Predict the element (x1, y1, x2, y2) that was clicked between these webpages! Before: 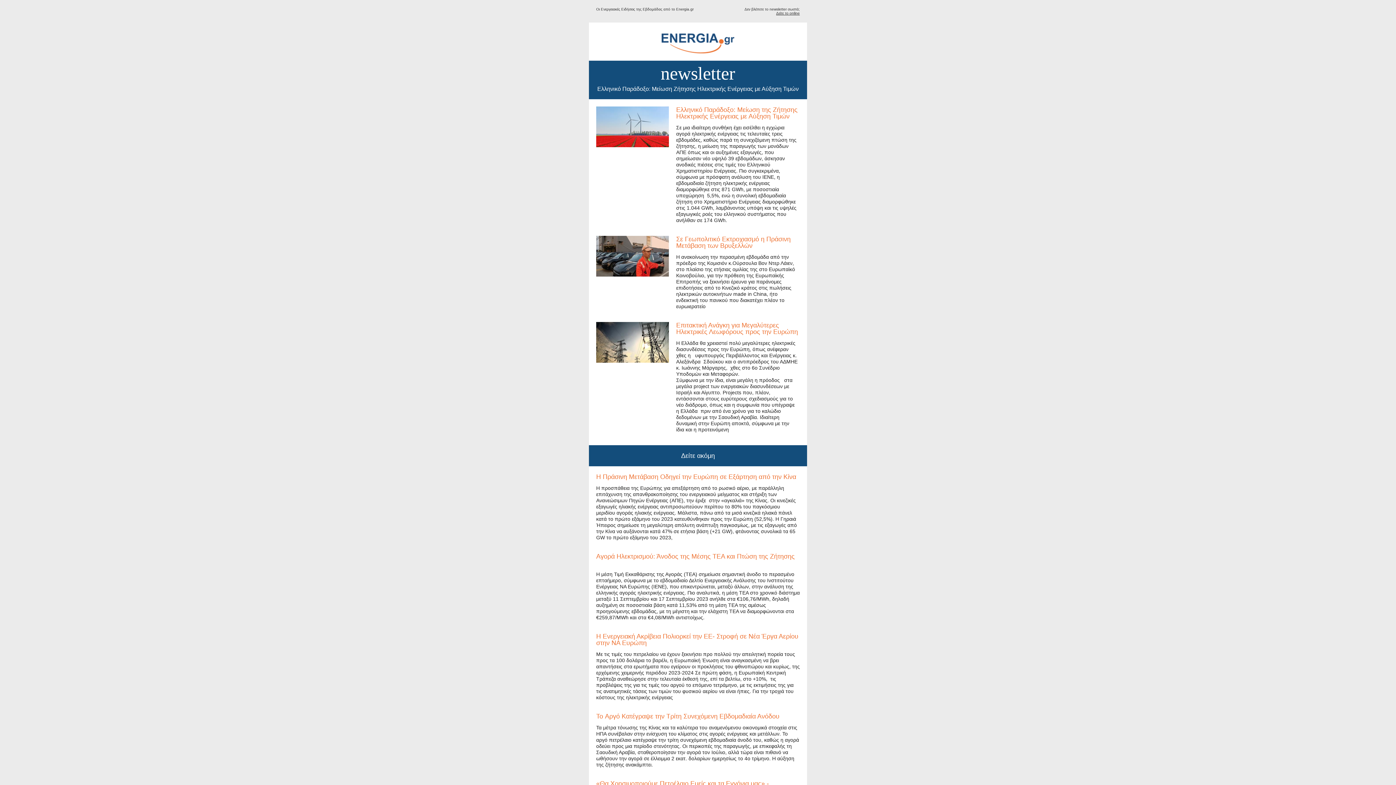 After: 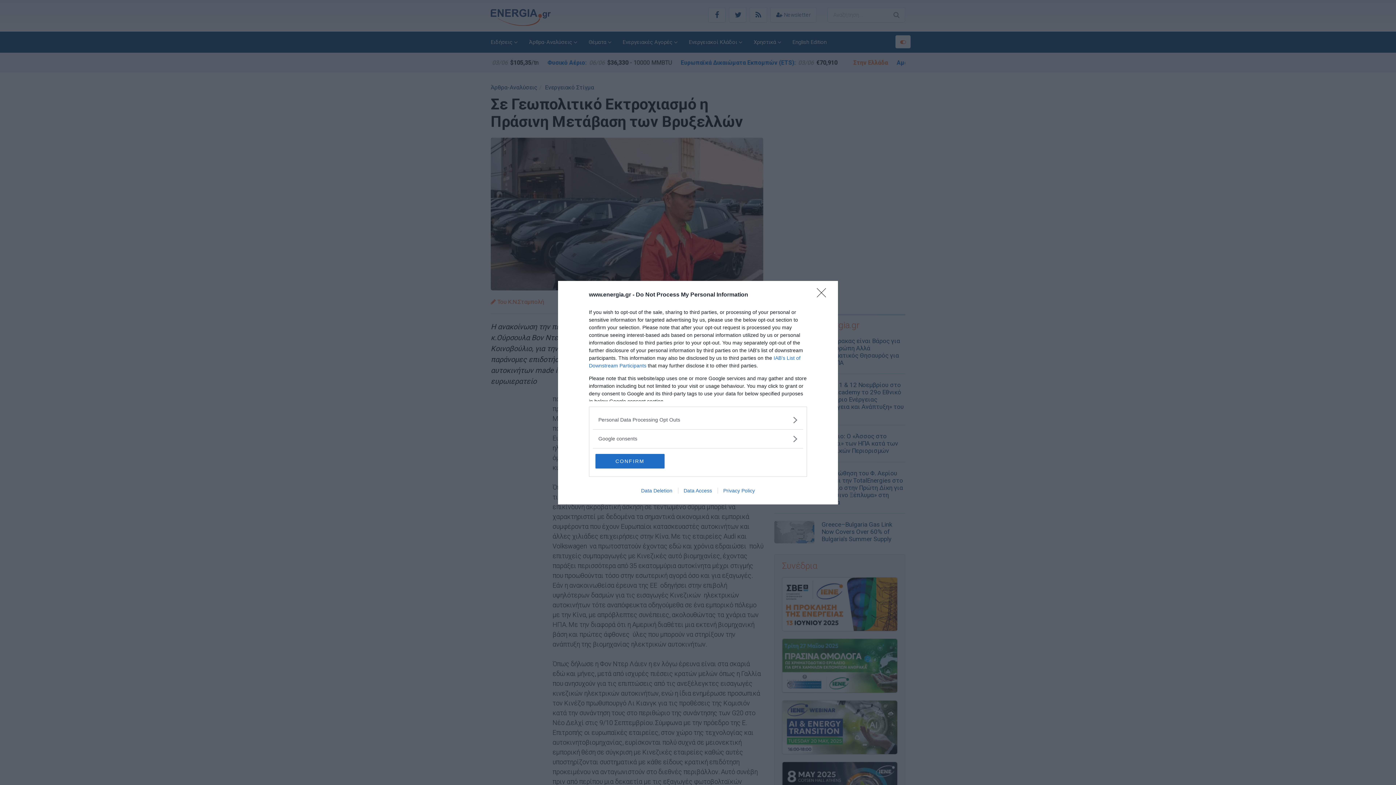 Action: bbox: (676, 235, 790, 249) label: Σε Γεωπολιτικό Εκτροχιασμό η Πράσινη Μετάβαση των Βρυξελλών 